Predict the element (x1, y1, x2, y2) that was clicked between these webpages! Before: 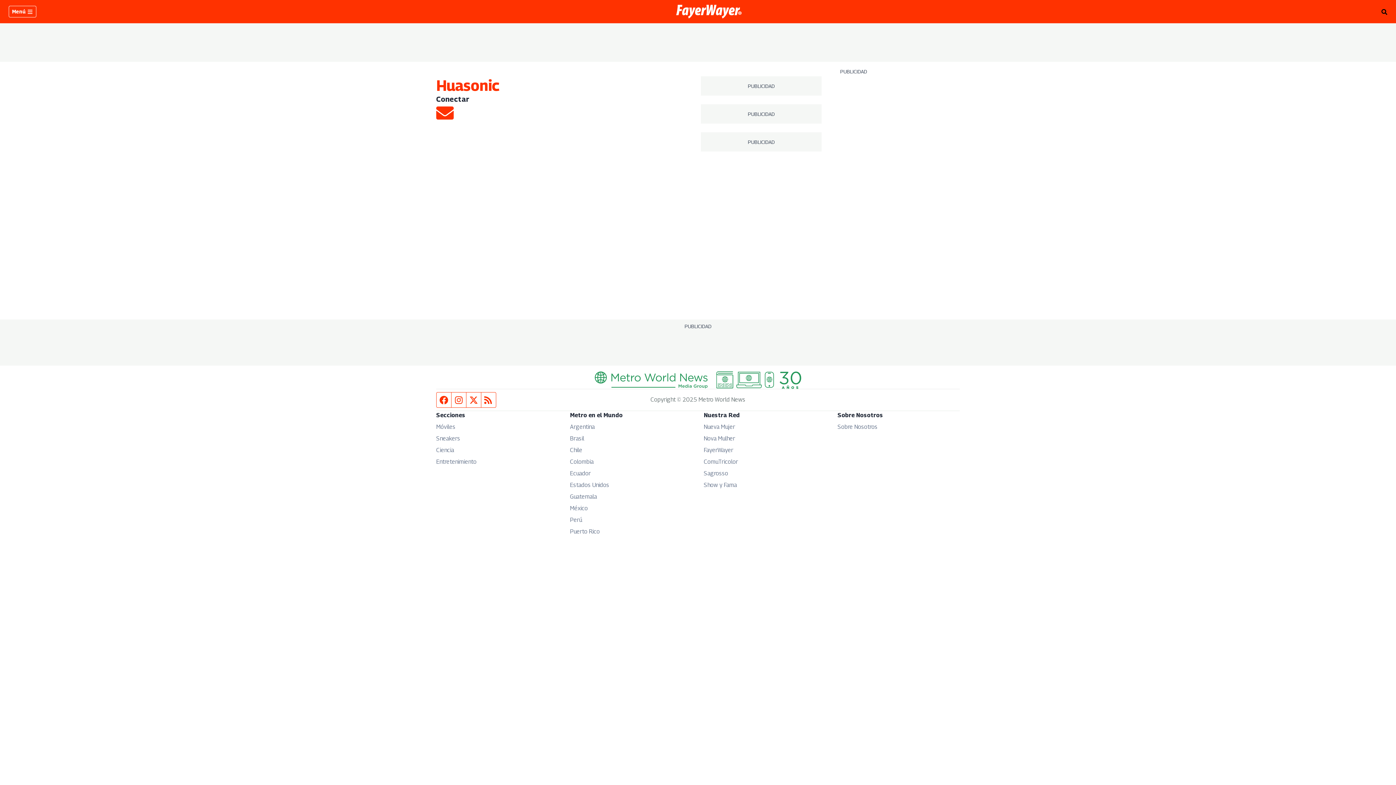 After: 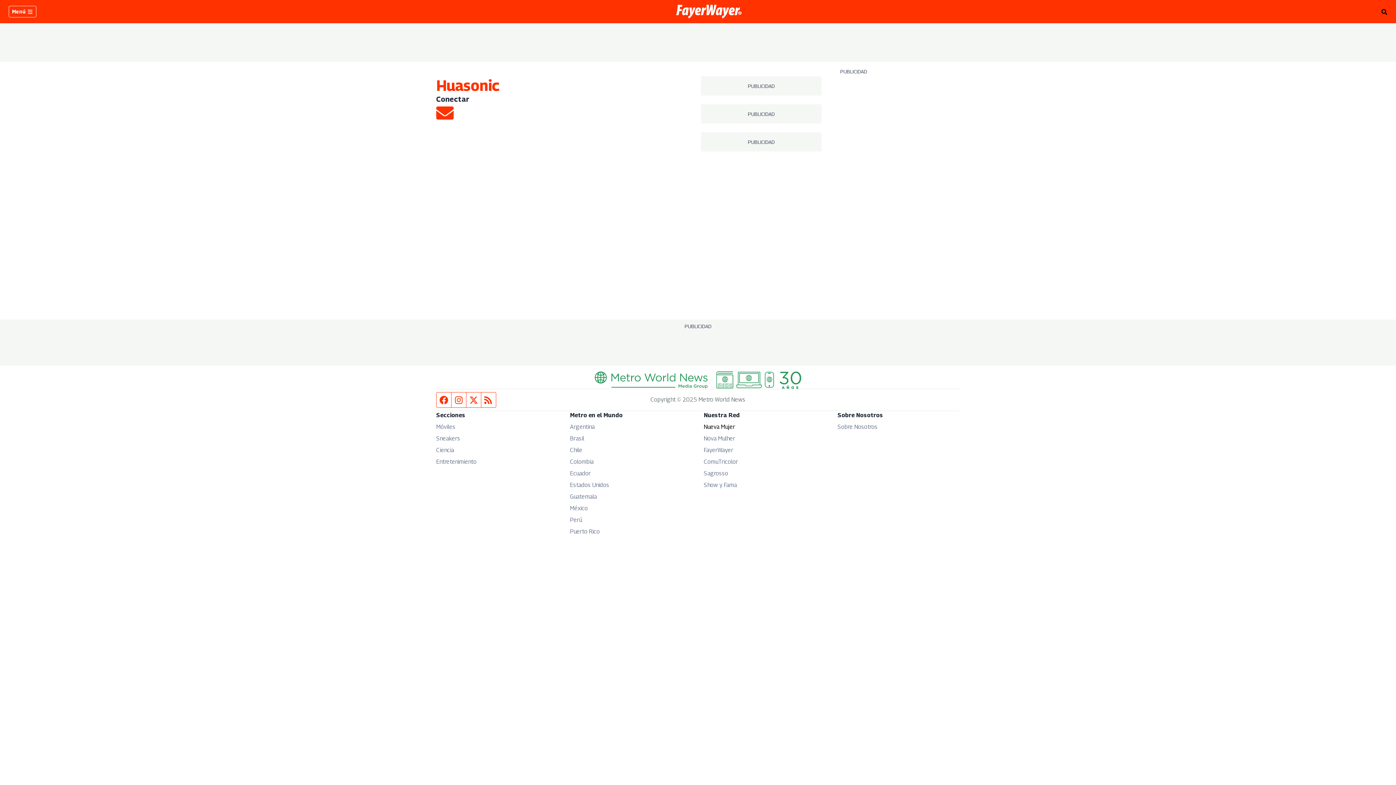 Action: label: Nueva Mujer
Opens in new window bbox: (704, 423, 735, 430)